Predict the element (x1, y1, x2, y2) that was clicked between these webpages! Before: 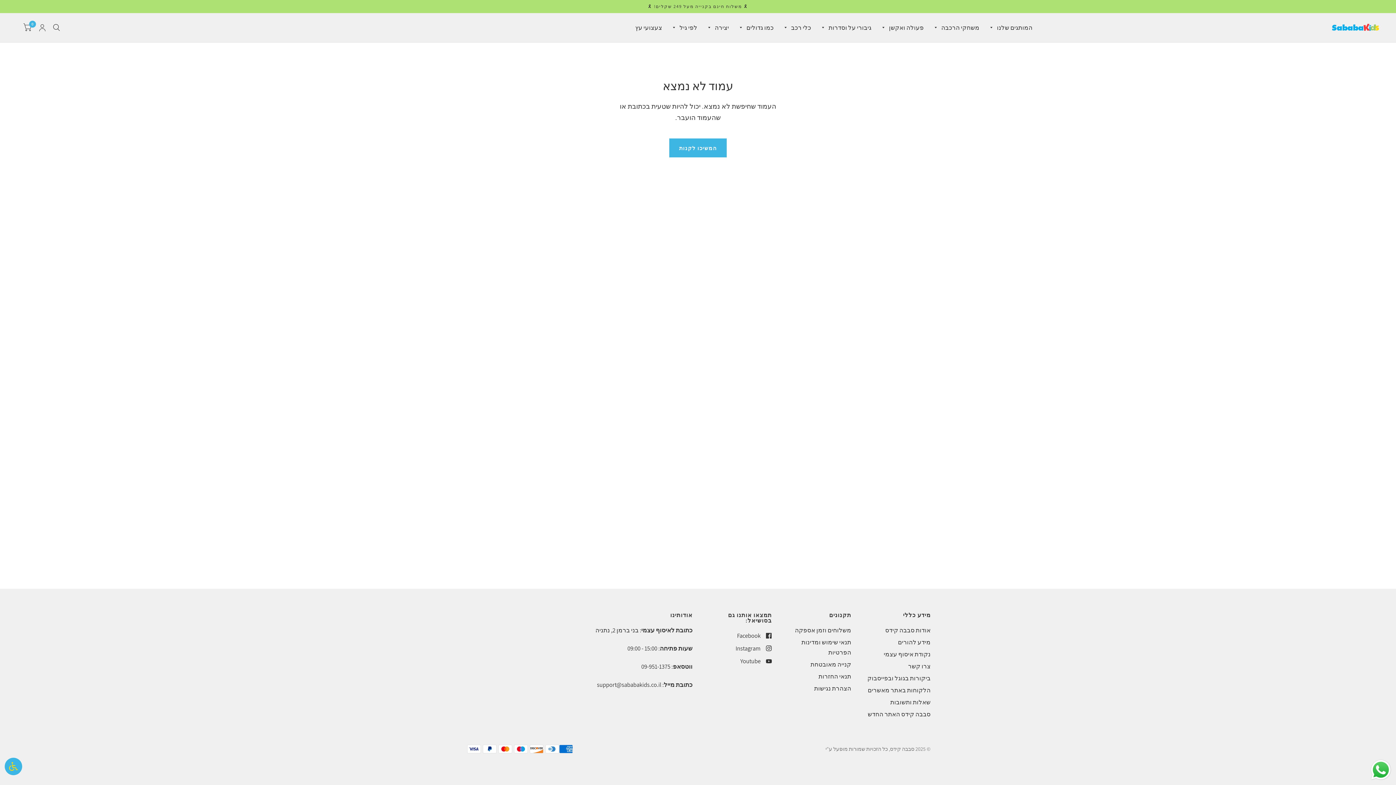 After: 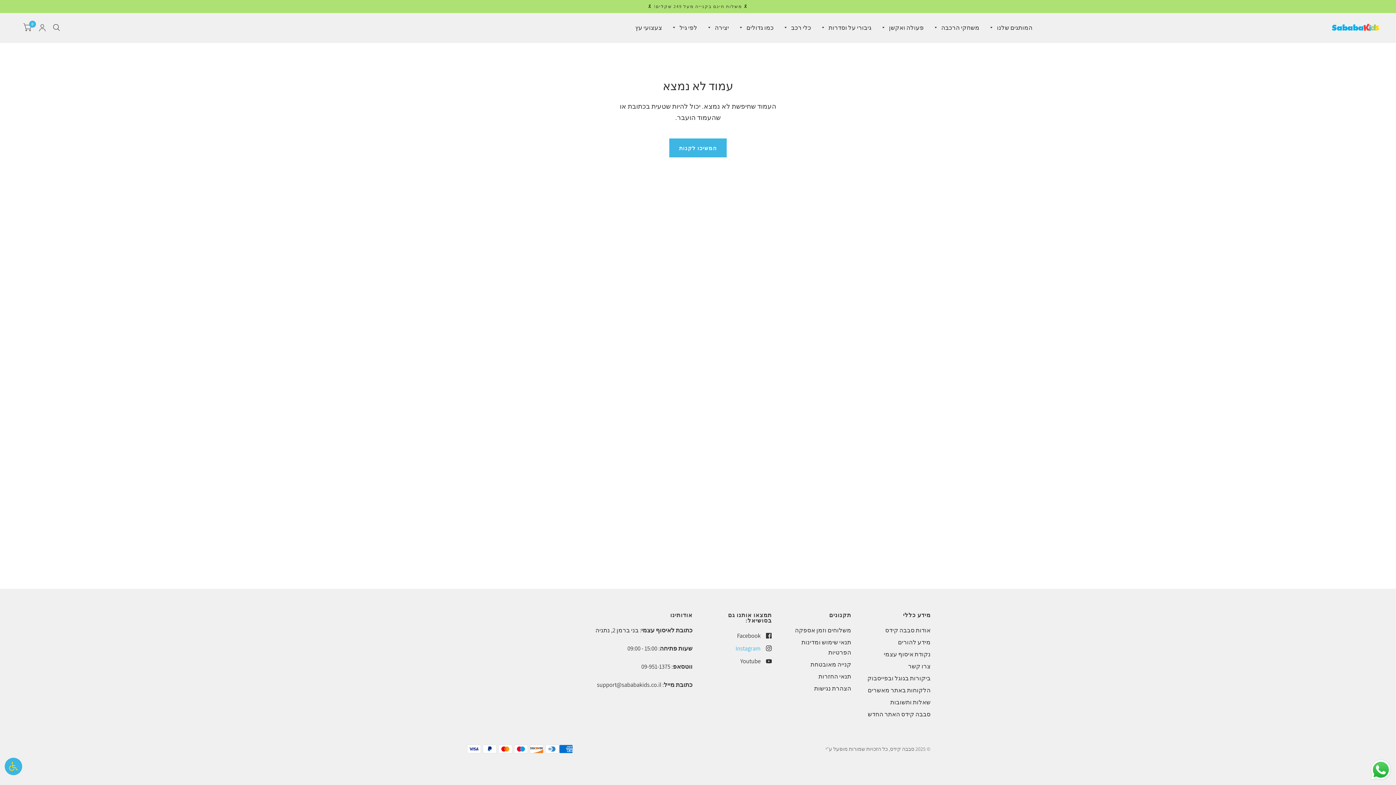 Action: label: Instagram bbox: (735, 643, 772, 653)